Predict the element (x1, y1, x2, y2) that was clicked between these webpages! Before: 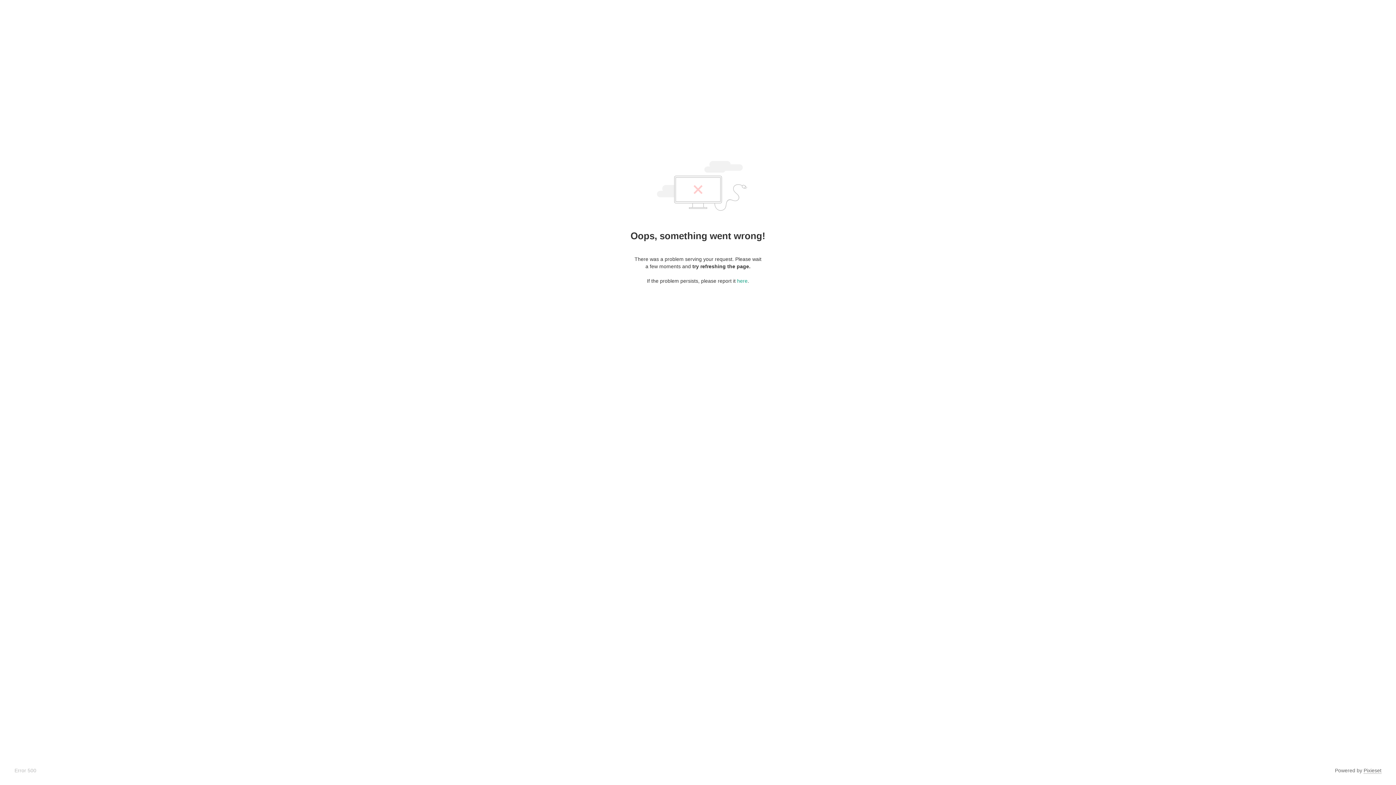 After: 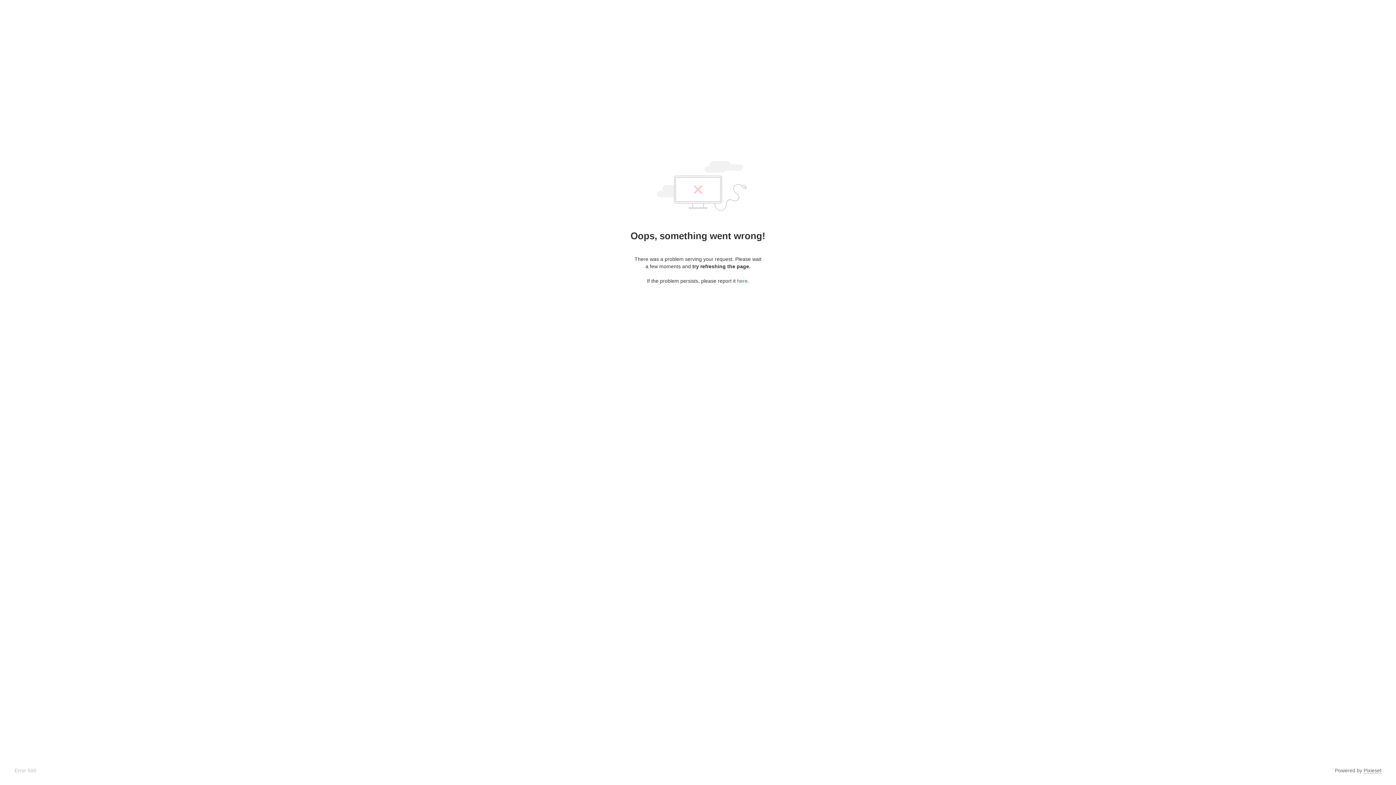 Action: label: here bbox: (737, 278, 747, 284)